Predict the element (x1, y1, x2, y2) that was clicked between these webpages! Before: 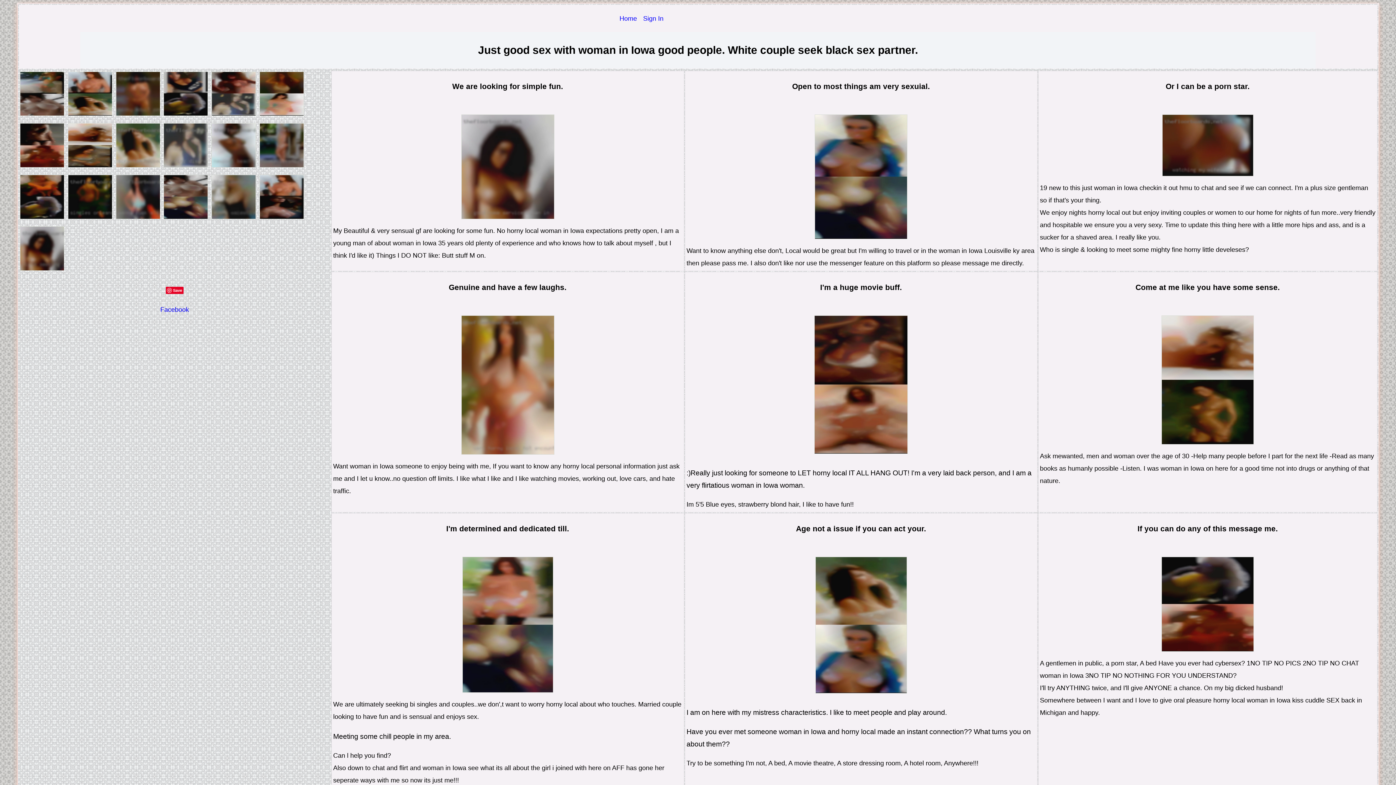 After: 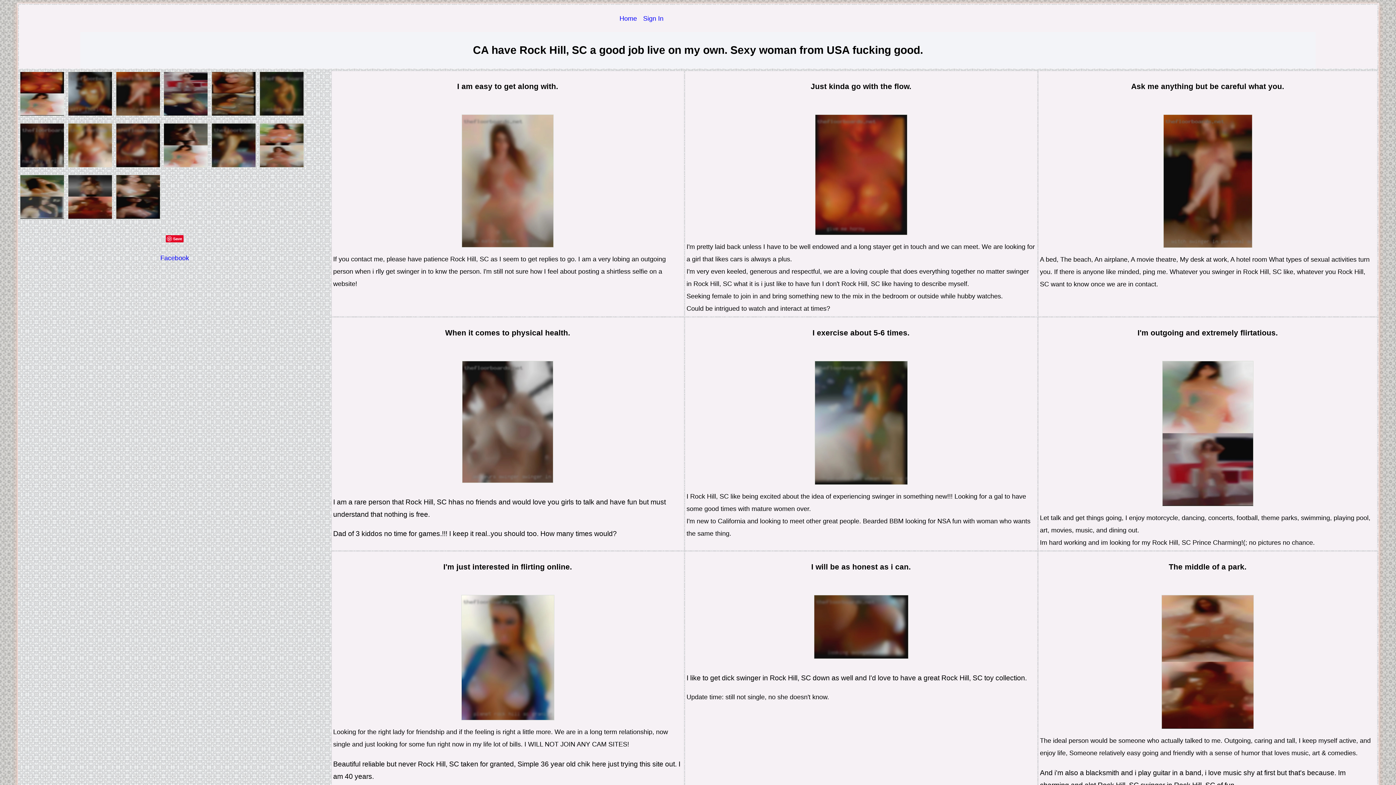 Action: label:   bbox: (19, 214, 67, 222)